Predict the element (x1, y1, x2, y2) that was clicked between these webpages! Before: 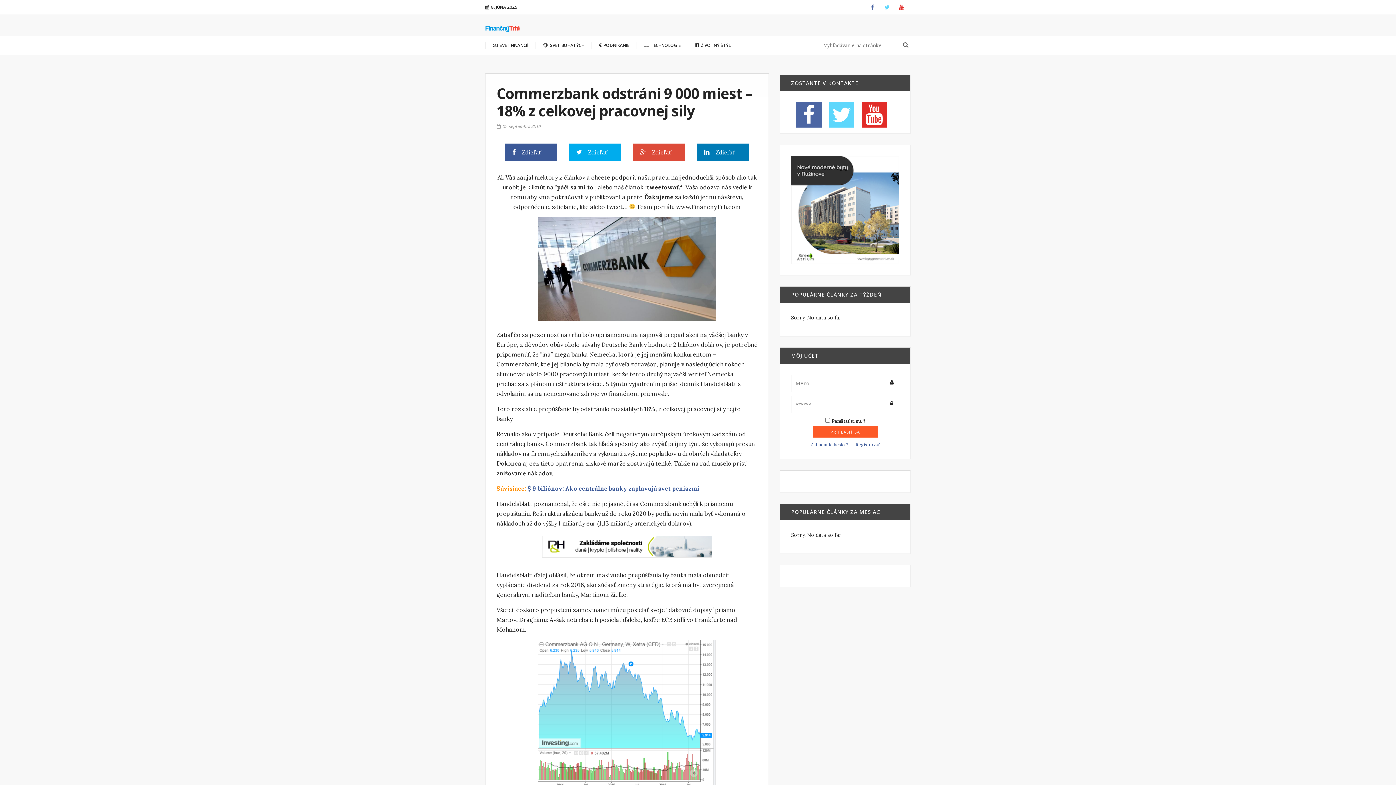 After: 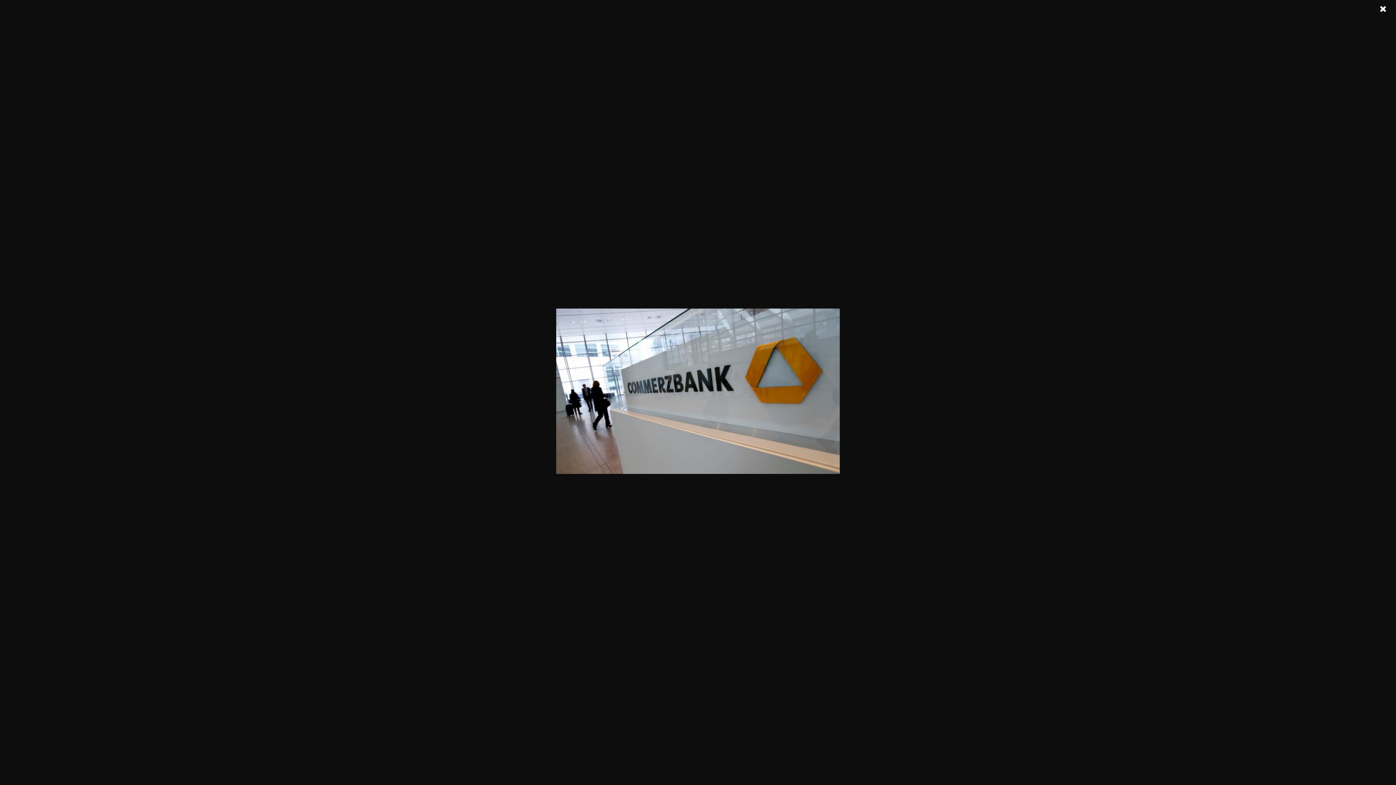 Action: bbox: (538, 269, 716, 276)